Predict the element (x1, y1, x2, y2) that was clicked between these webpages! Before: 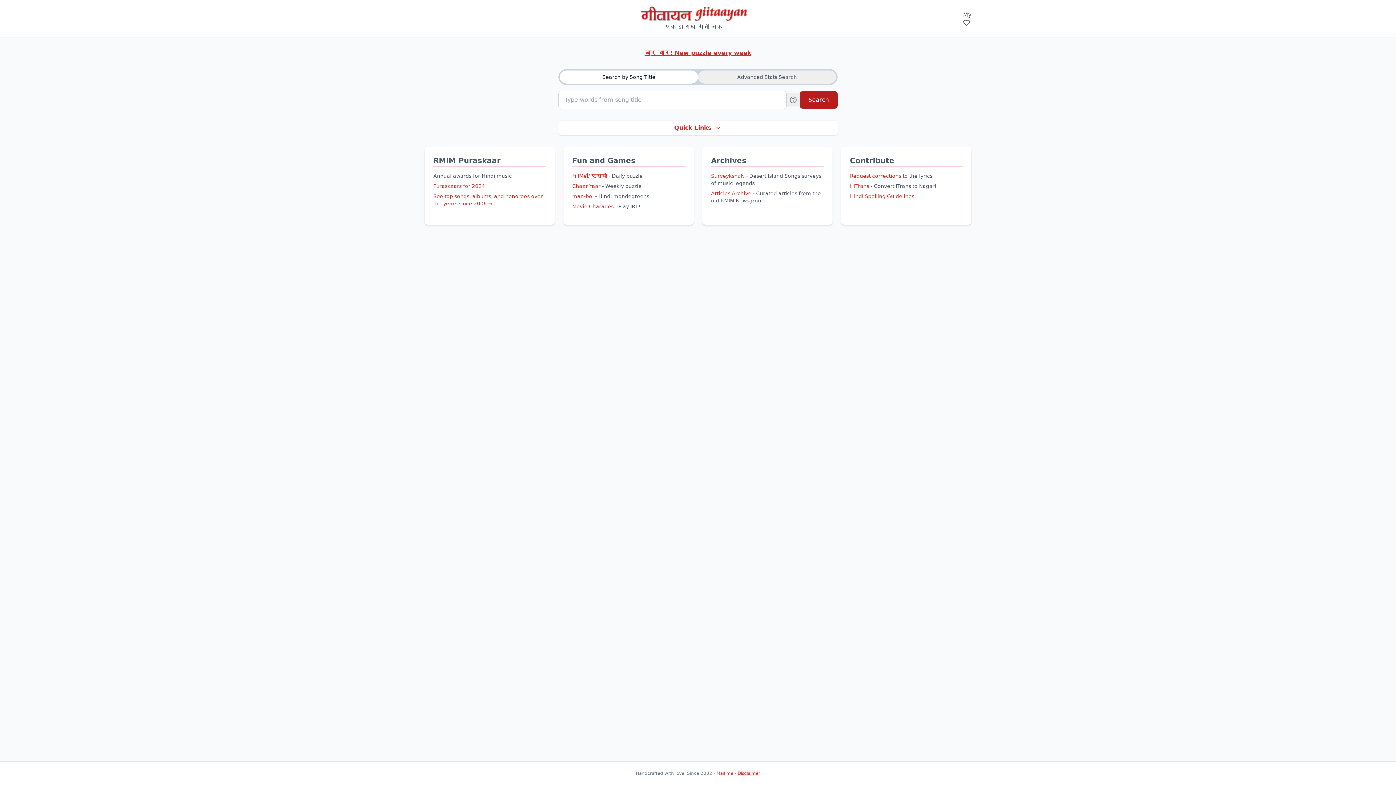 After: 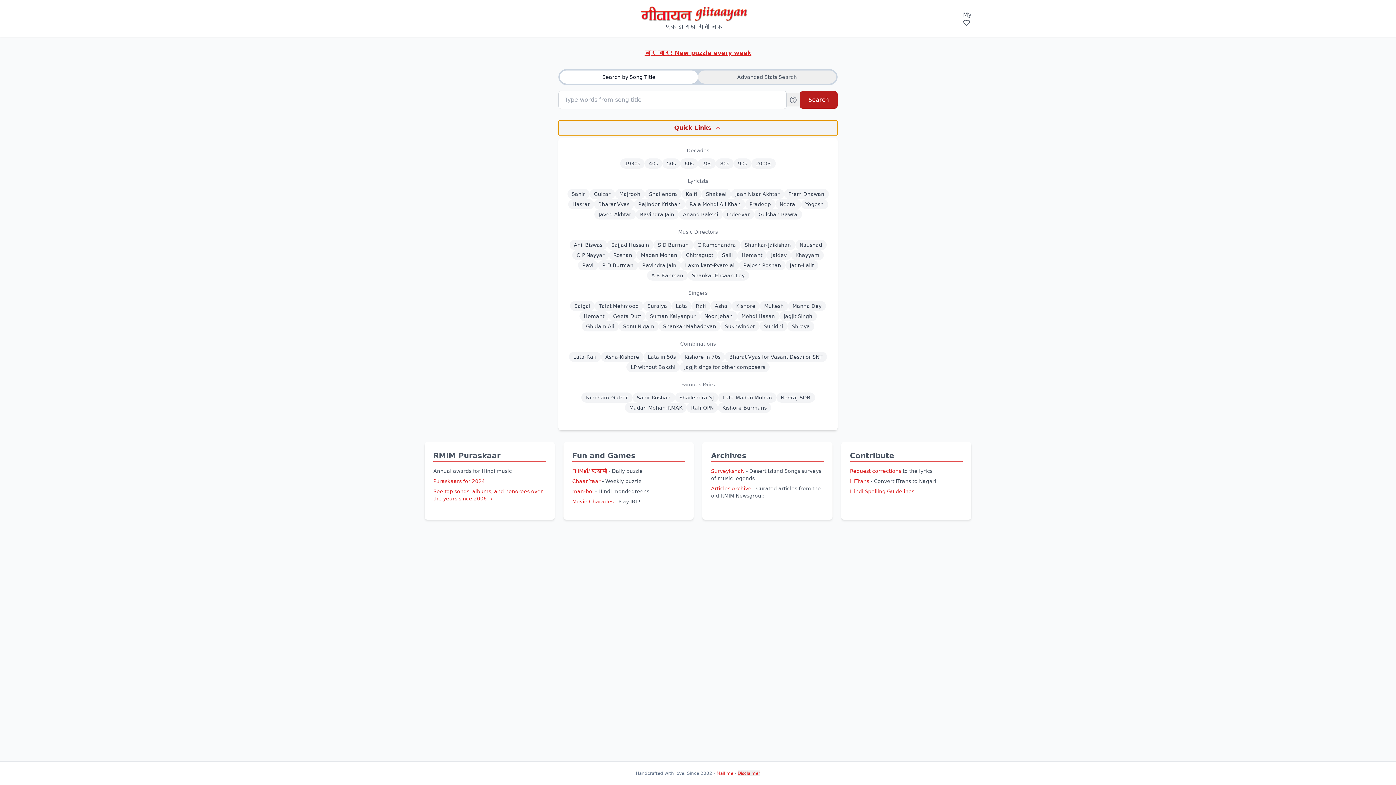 Action: bbox: (558, 120, 837, 135) label: Quick Links